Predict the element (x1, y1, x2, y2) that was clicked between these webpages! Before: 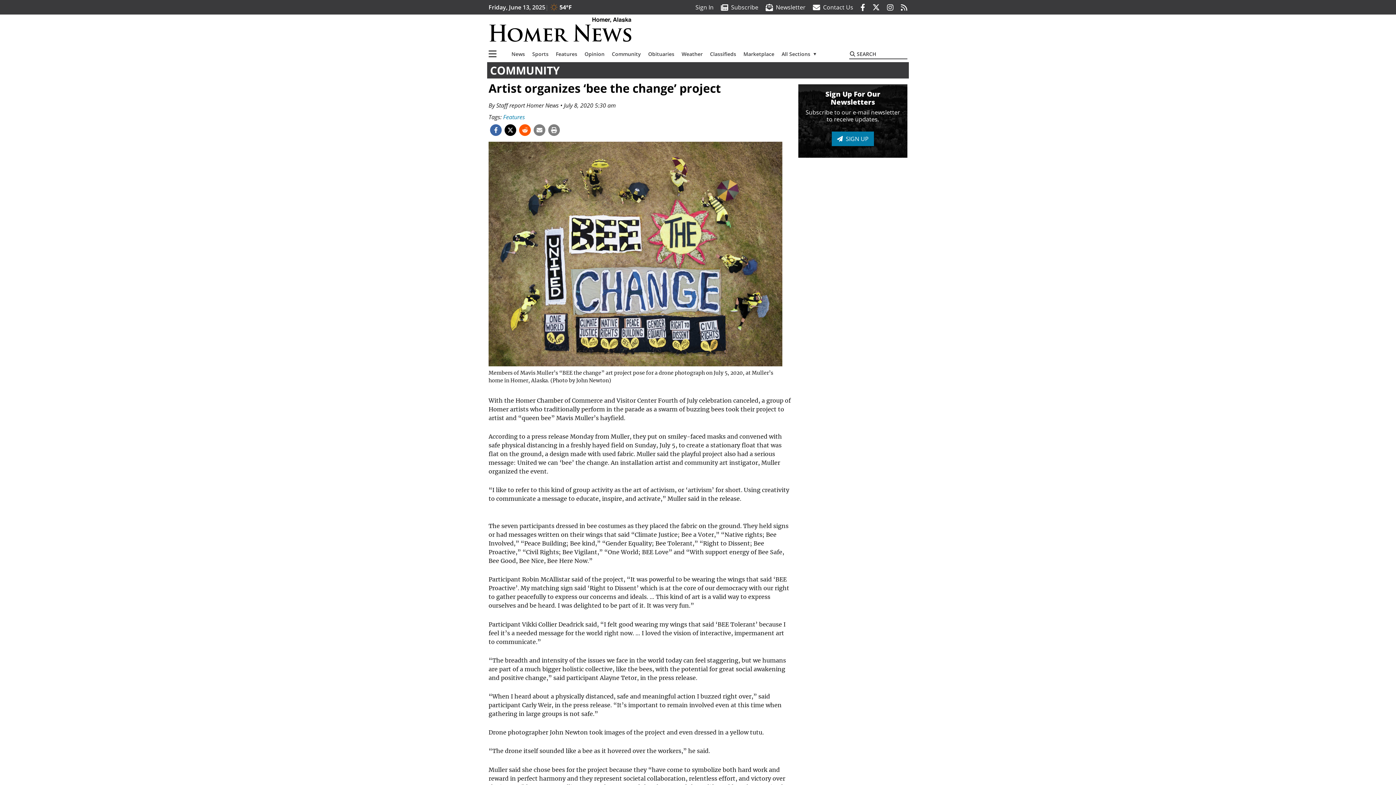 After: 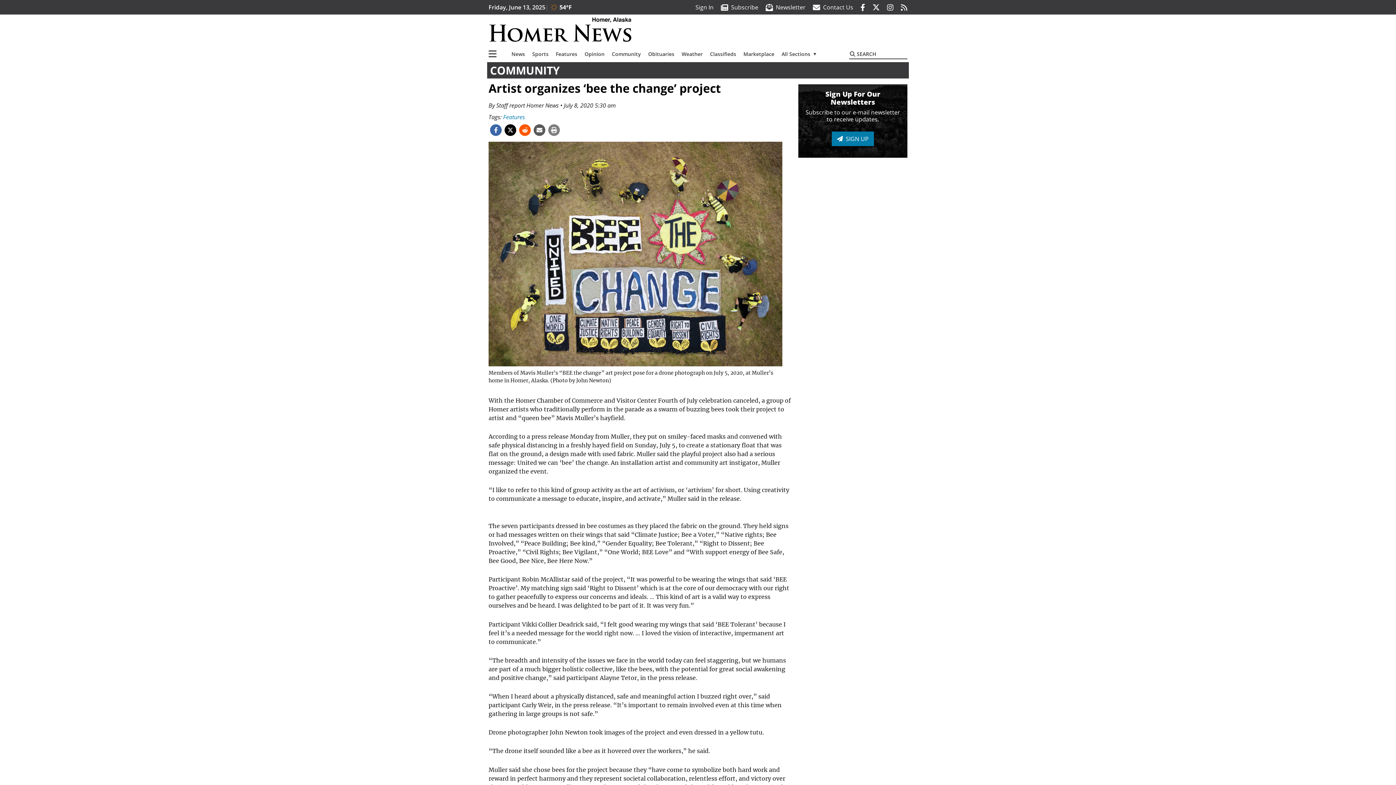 Action: bbox: (532, 124, 546, 136)